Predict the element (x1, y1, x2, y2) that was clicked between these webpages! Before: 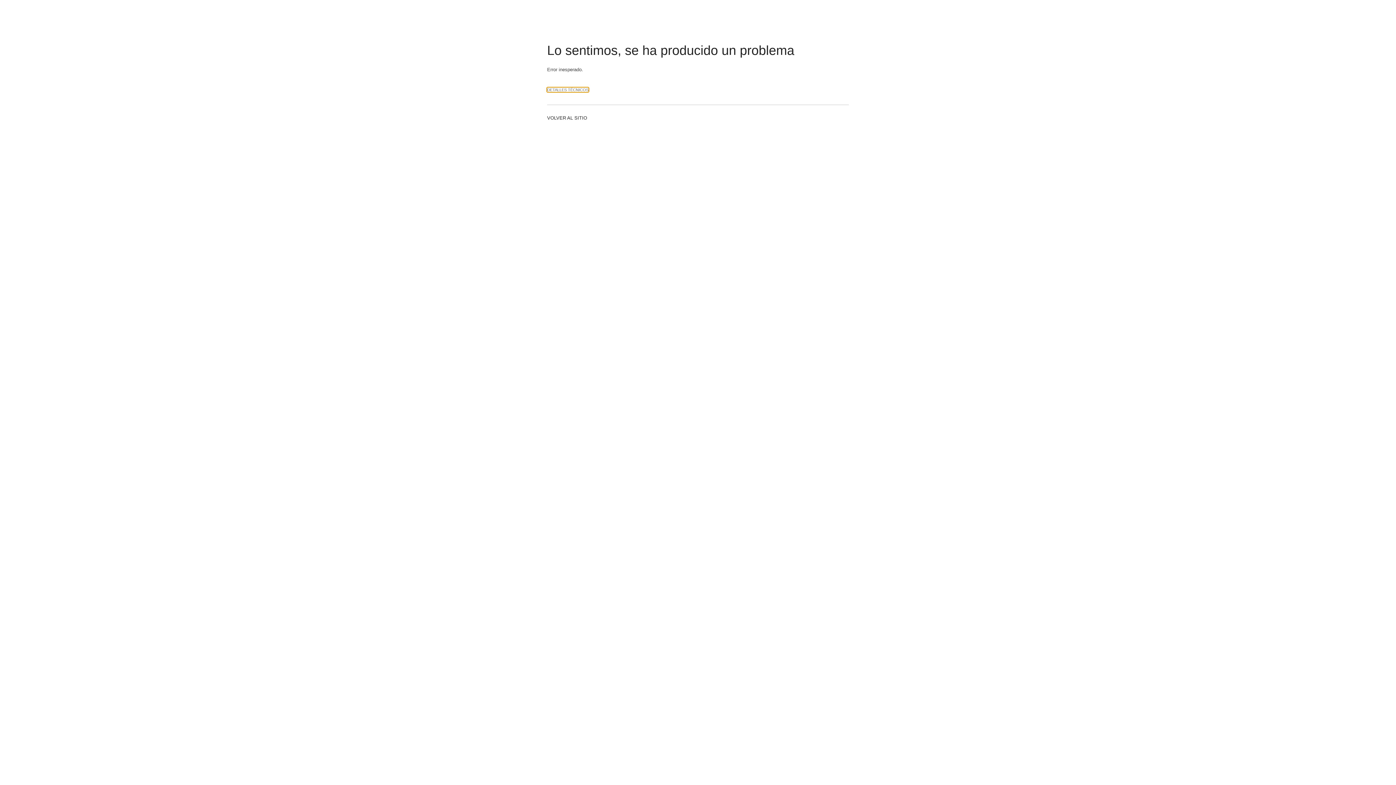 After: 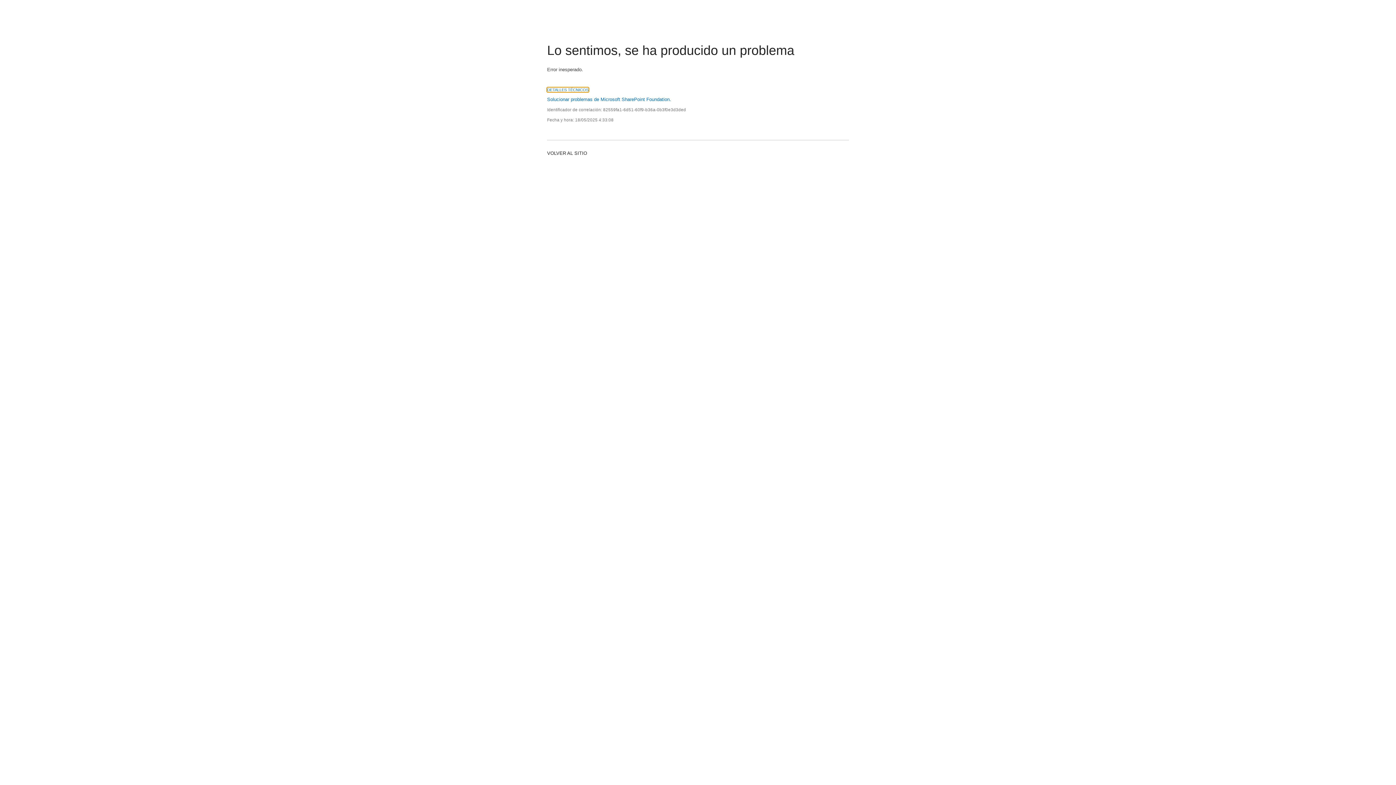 Action: bbox: (547, 87, 588, 92) label: DETALLES TÉCNICOS